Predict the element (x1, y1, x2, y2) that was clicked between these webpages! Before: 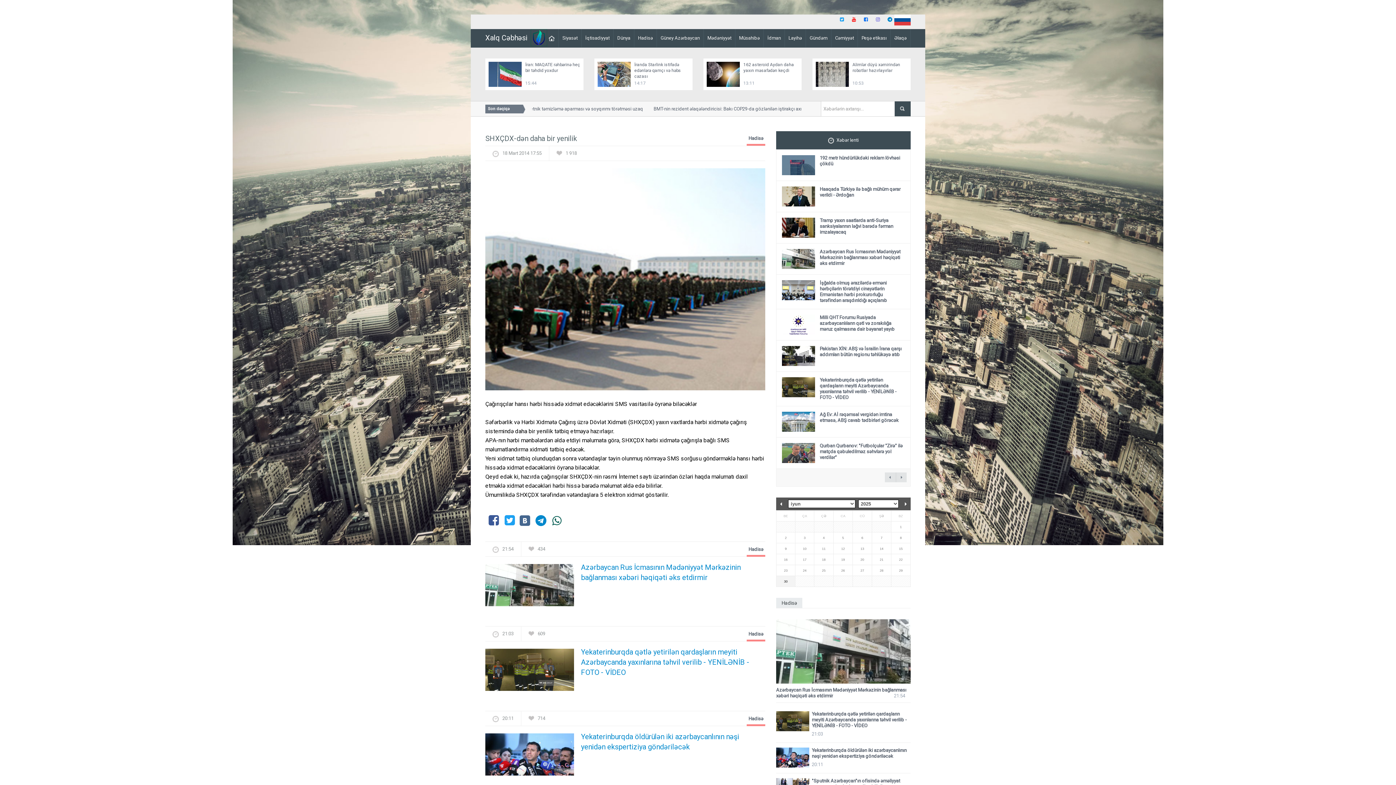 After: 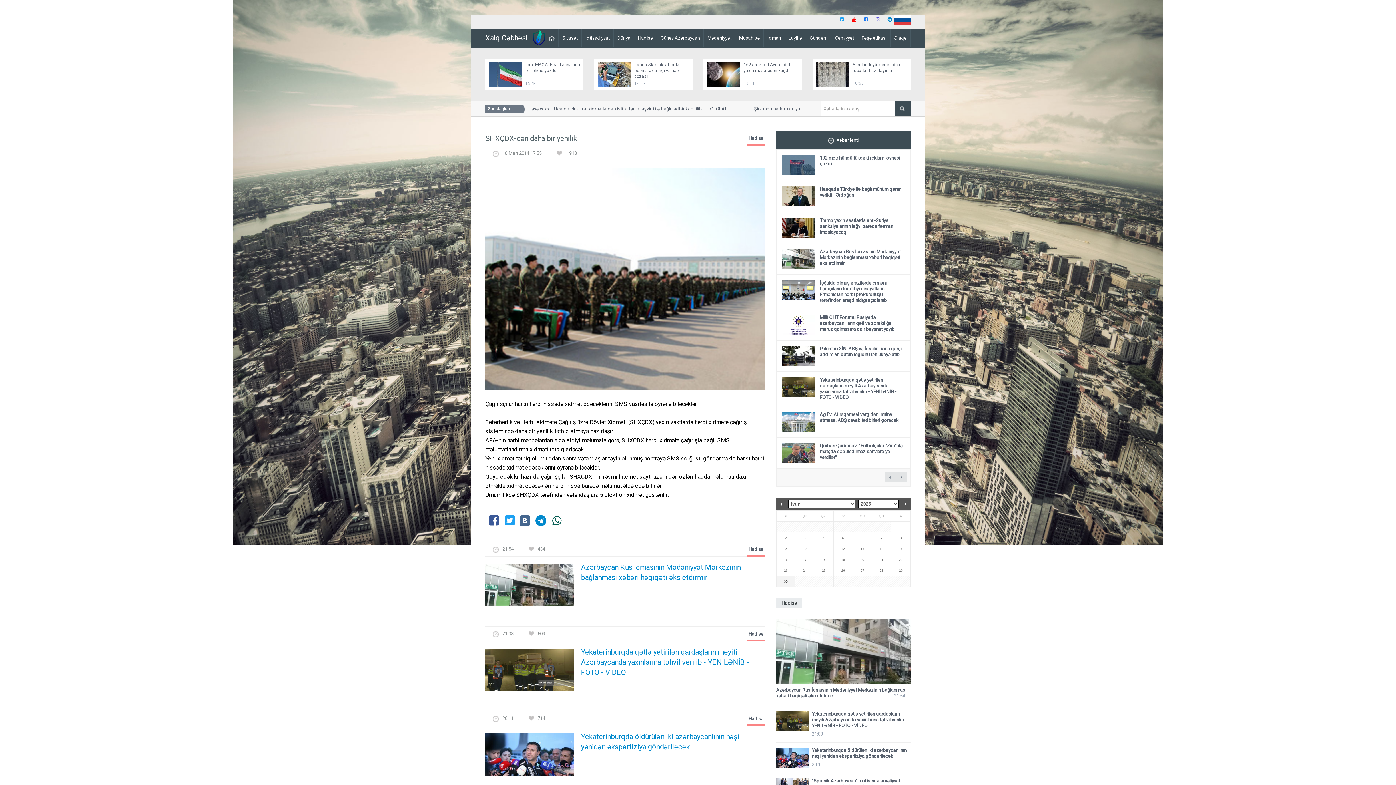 Action: bbox: (870, 16, 881, 28)